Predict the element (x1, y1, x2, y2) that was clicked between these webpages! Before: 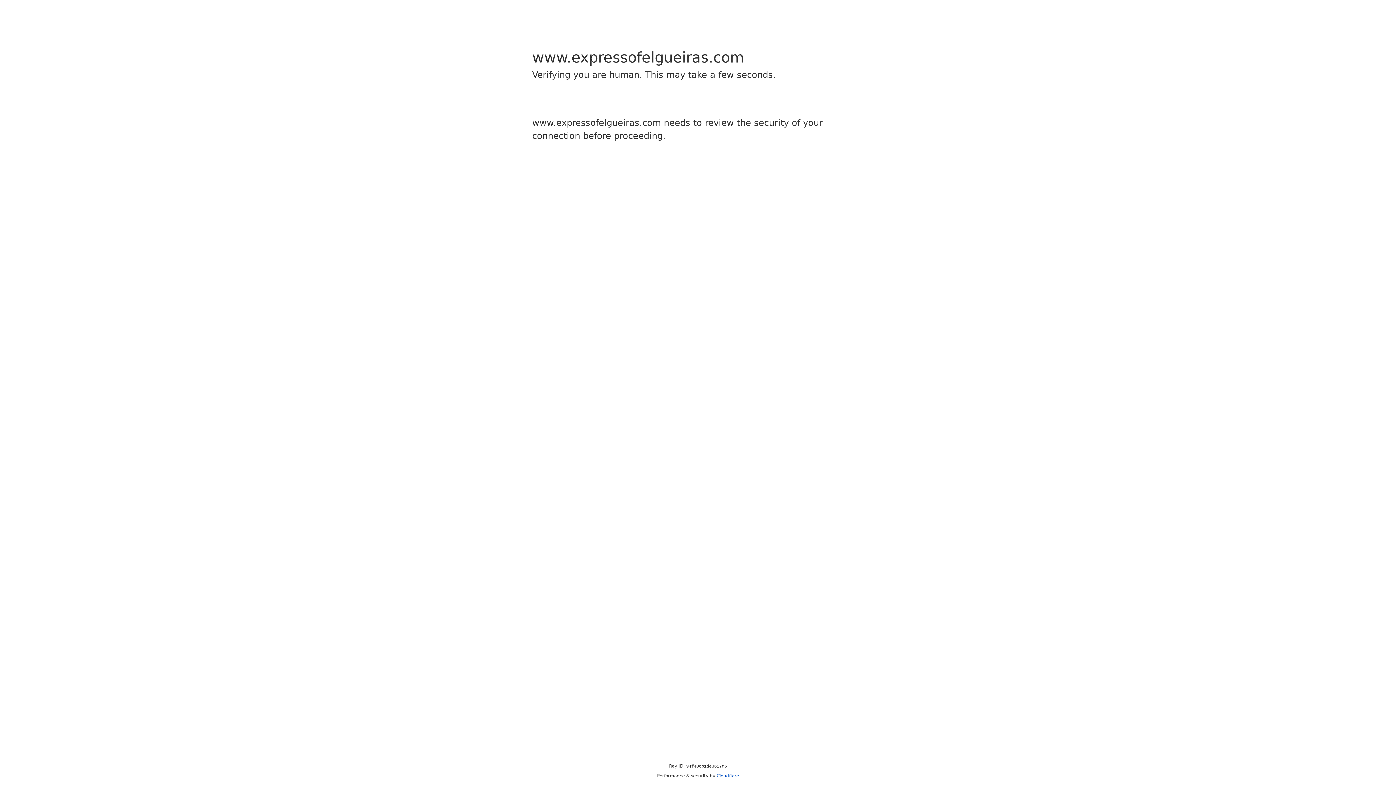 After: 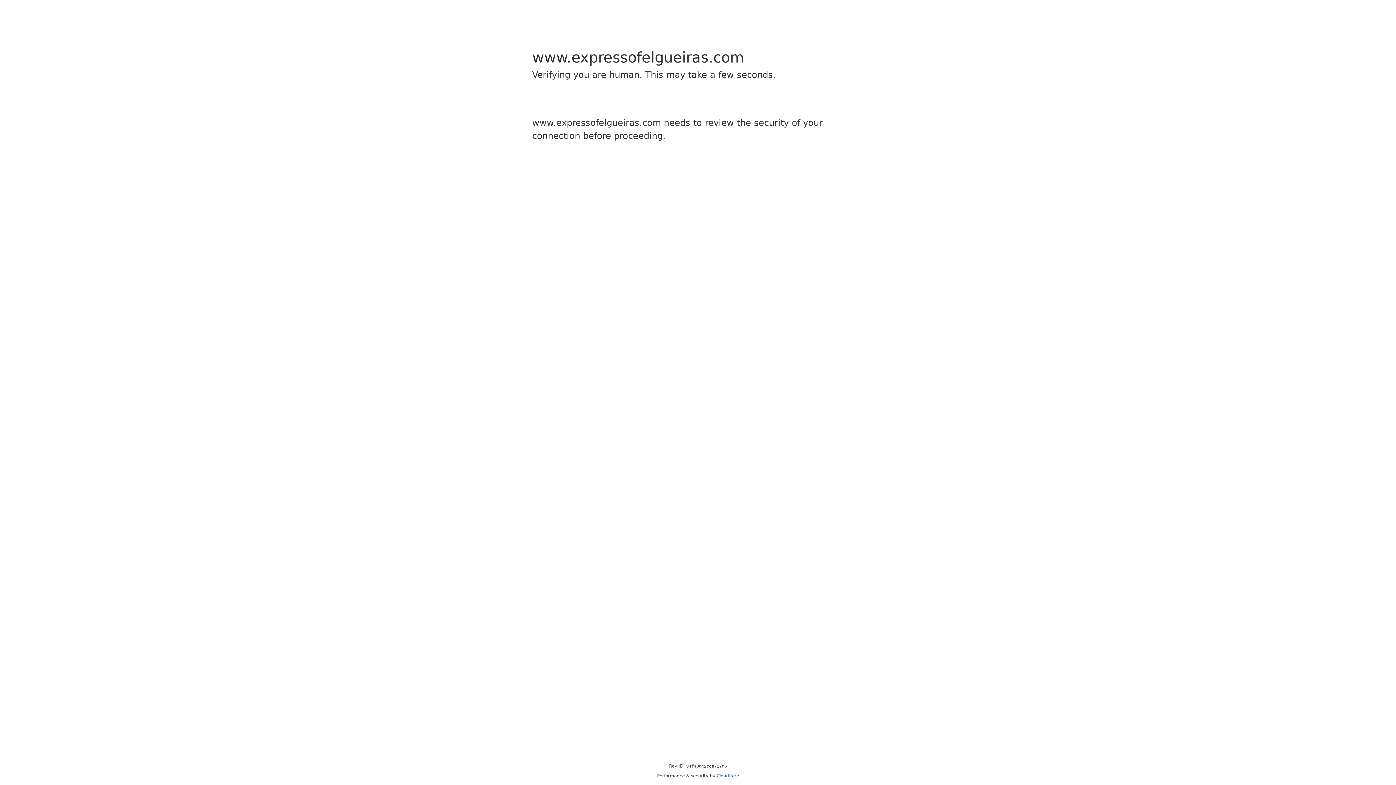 Action: bbox: (716, 773, 739, 778) label: Cloudflare